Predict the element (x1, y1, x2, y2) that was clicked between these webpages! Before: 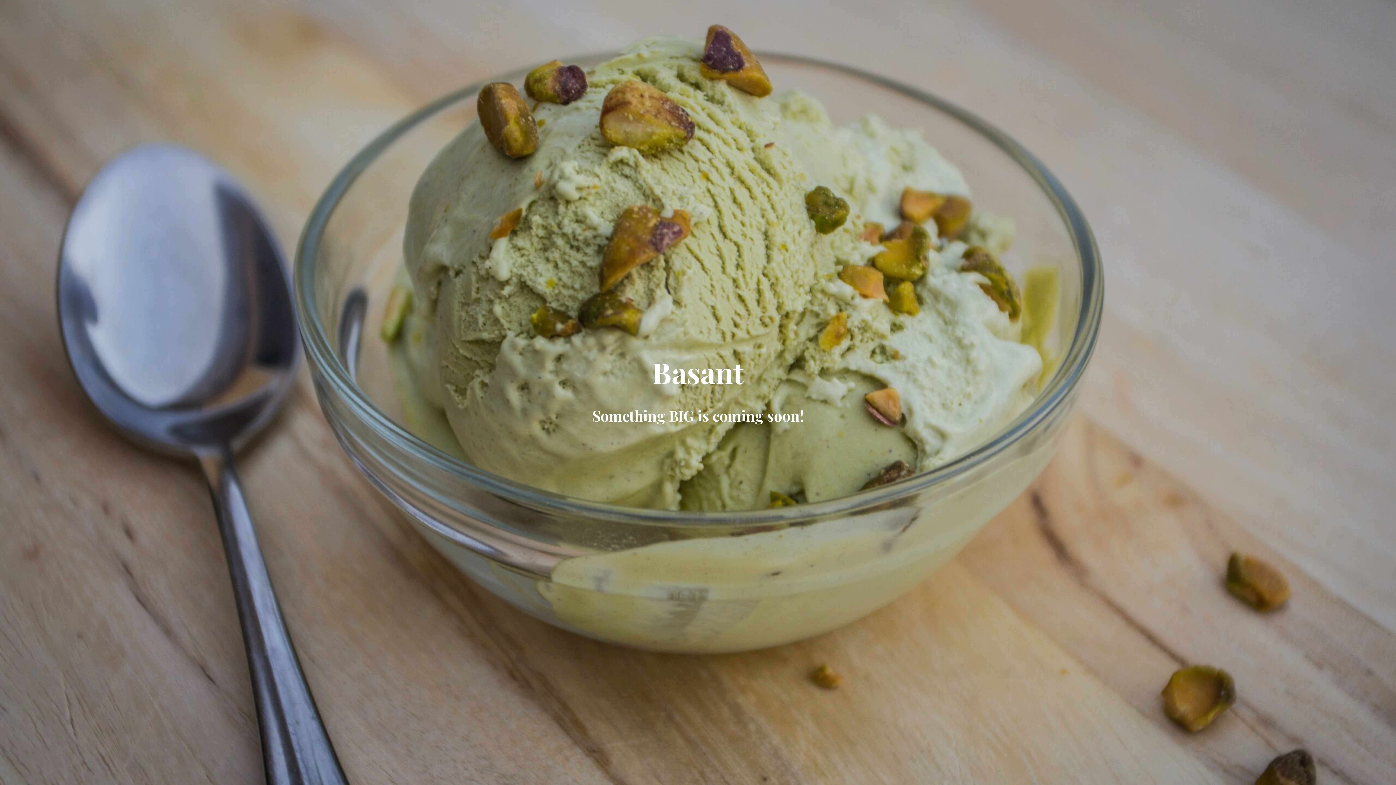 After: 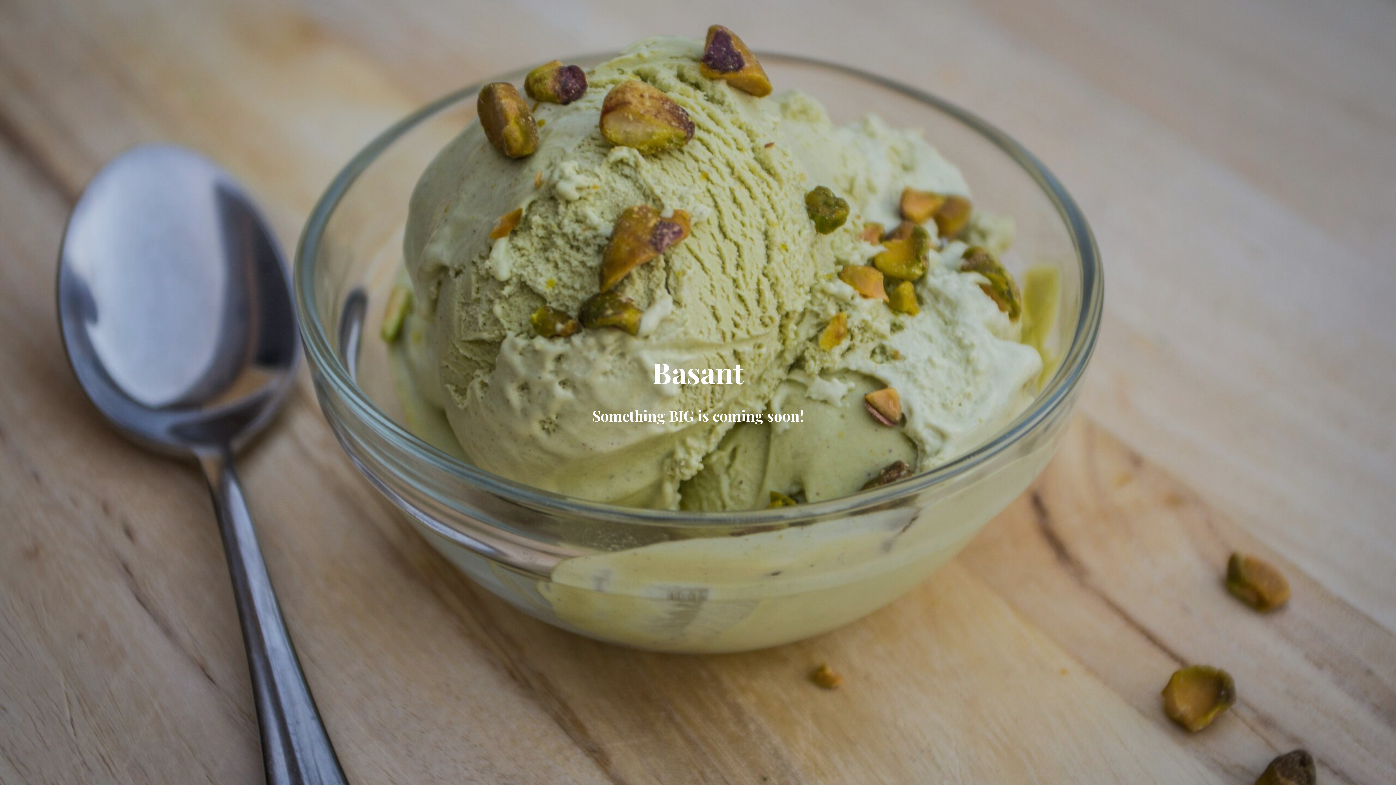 Action: label: Basant bbox: (652, 370, 744, 388)